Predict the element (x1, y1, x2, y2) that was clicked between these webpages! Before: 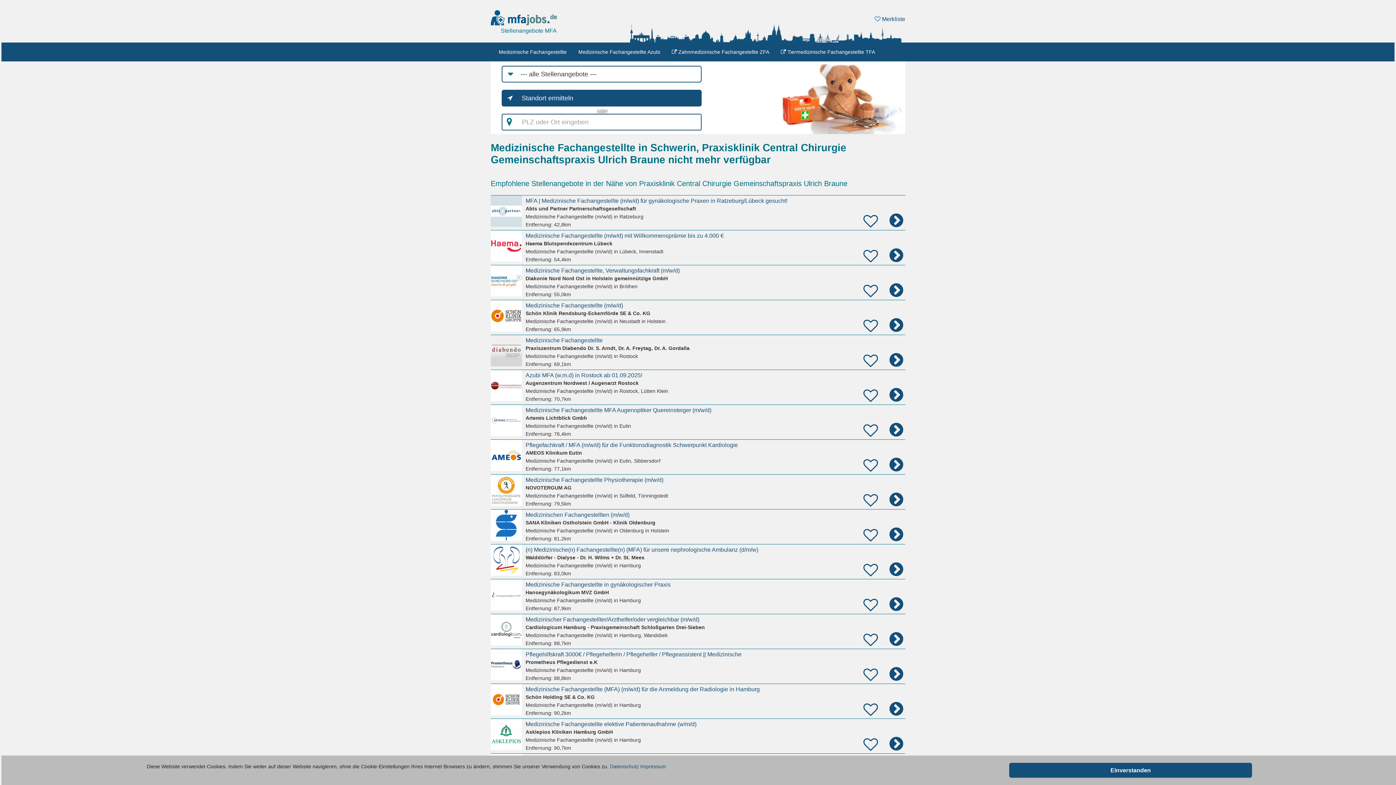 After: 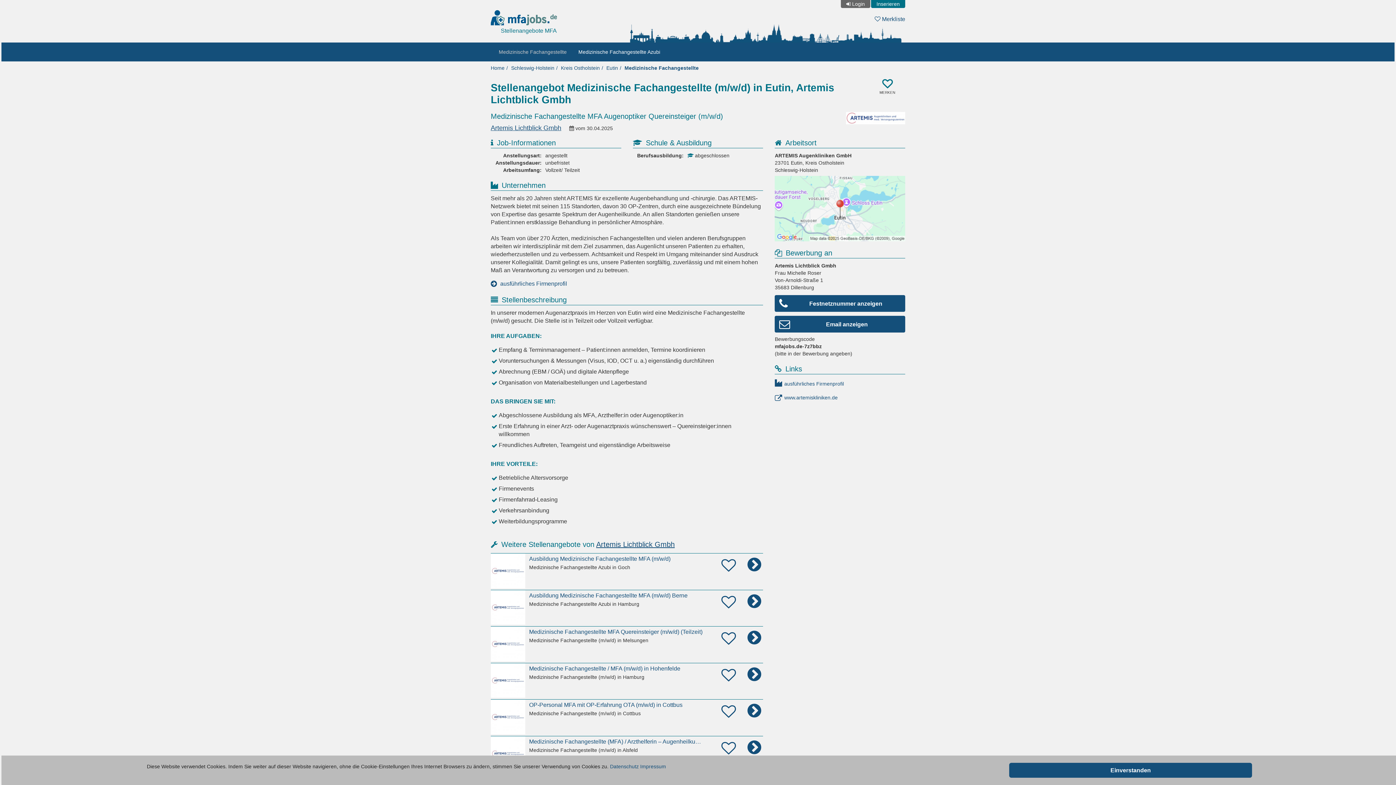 Action: bbox: (490, 404, 905, 439) label: Medizinische Fachangestellte MFA Augenoptiker Quereinsteiger (m/w/d)
Artemis Lichtblick Gmbh
Medizinische Fachangestellte (m/w/d) in Eutin
Entfernung: 76,4km